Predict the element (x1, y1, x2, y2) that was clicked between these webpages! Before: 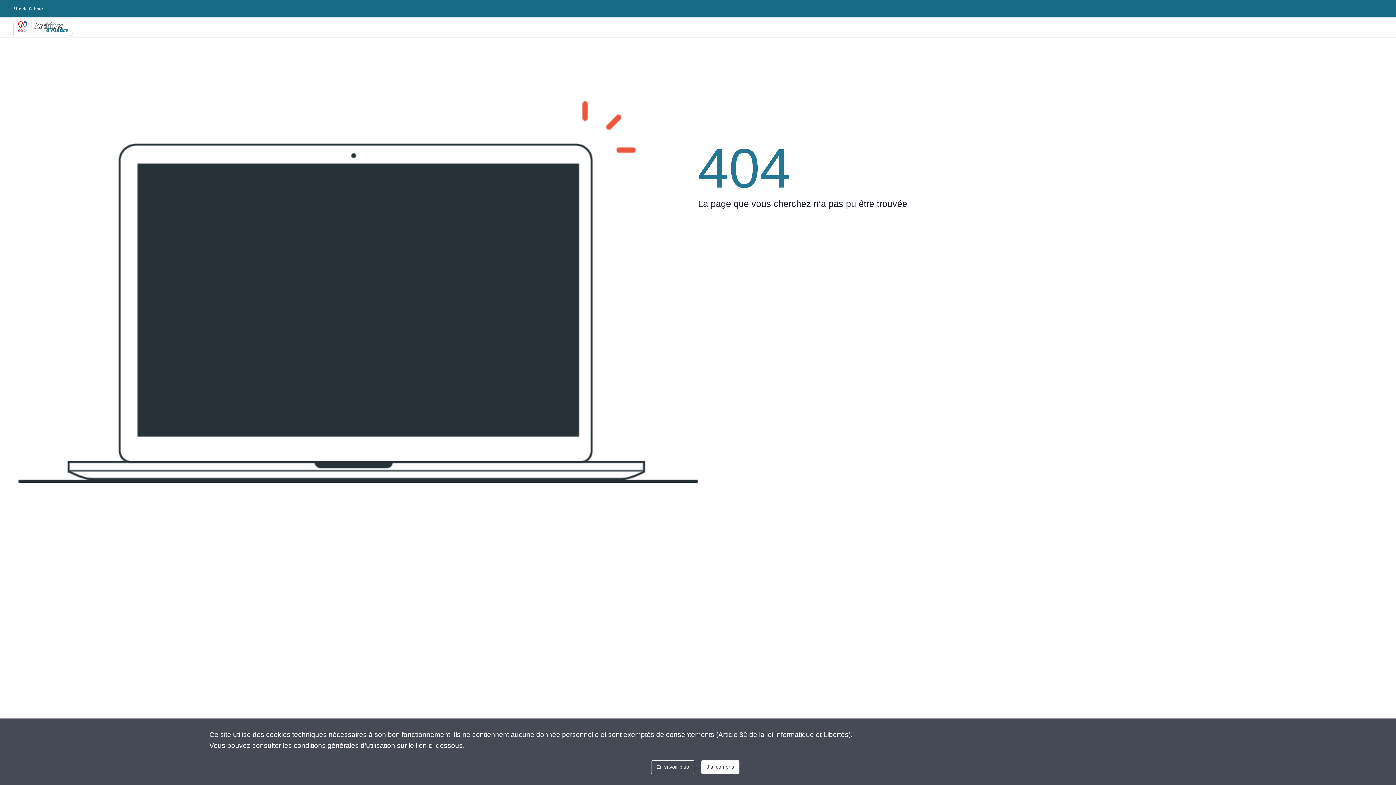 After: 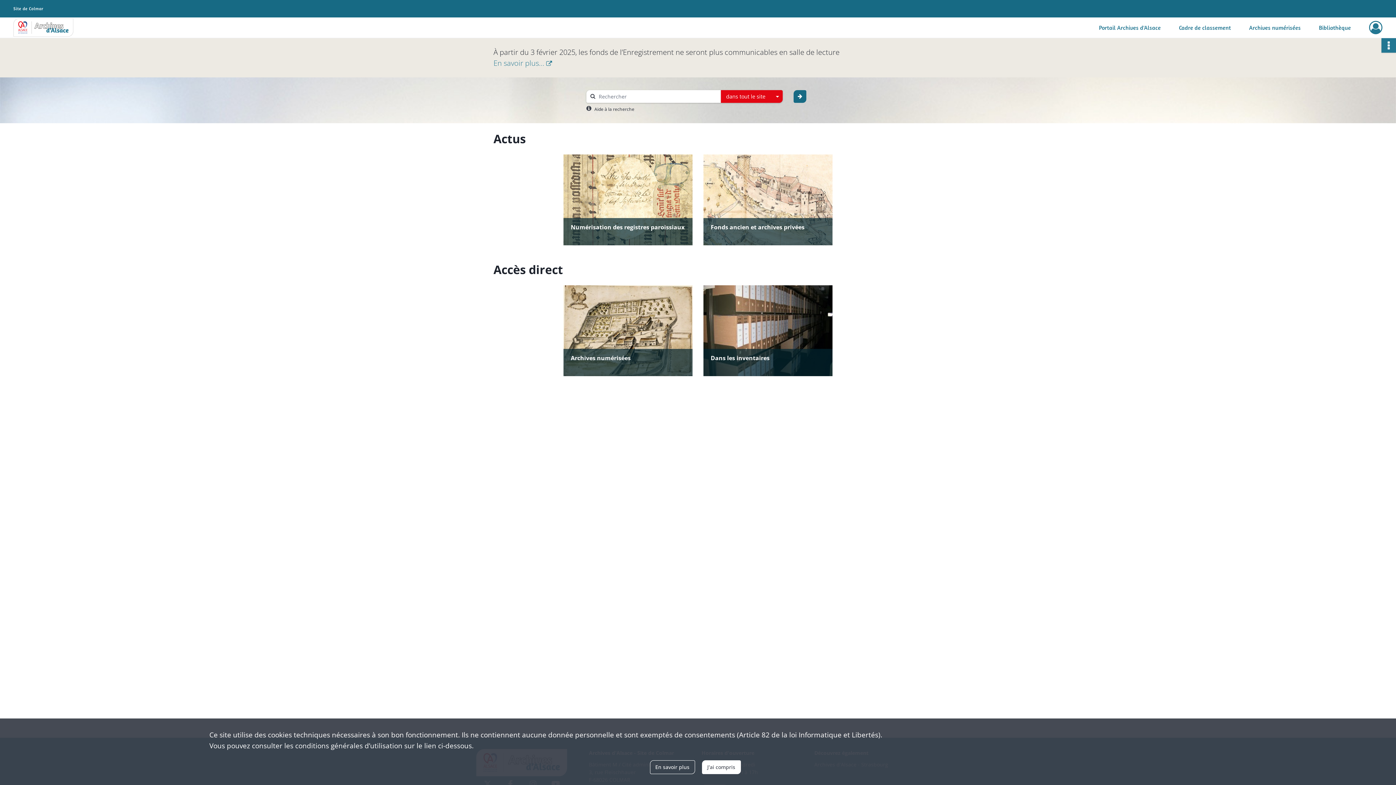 Action: label: Archives Alsace - Colmar bbox: (13, 17, 73, 37)